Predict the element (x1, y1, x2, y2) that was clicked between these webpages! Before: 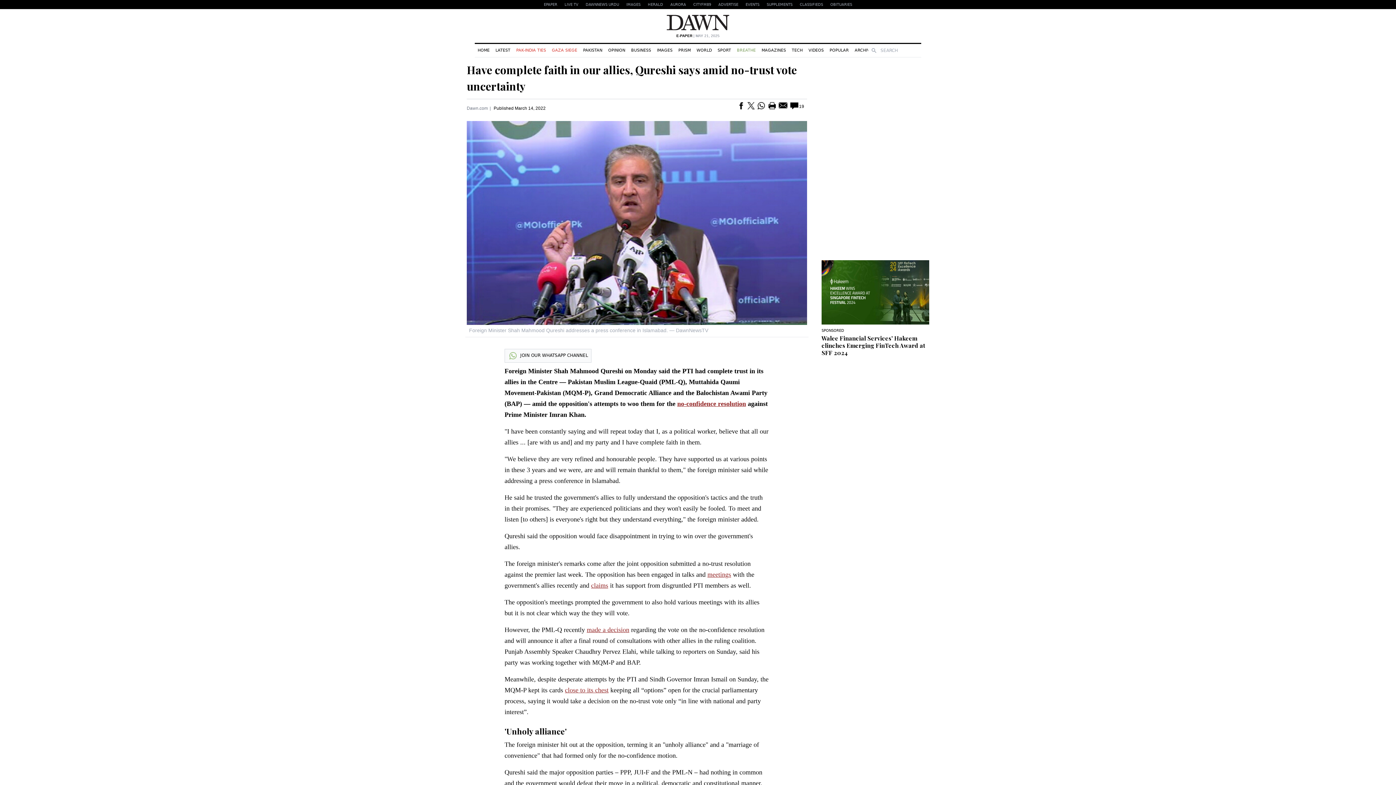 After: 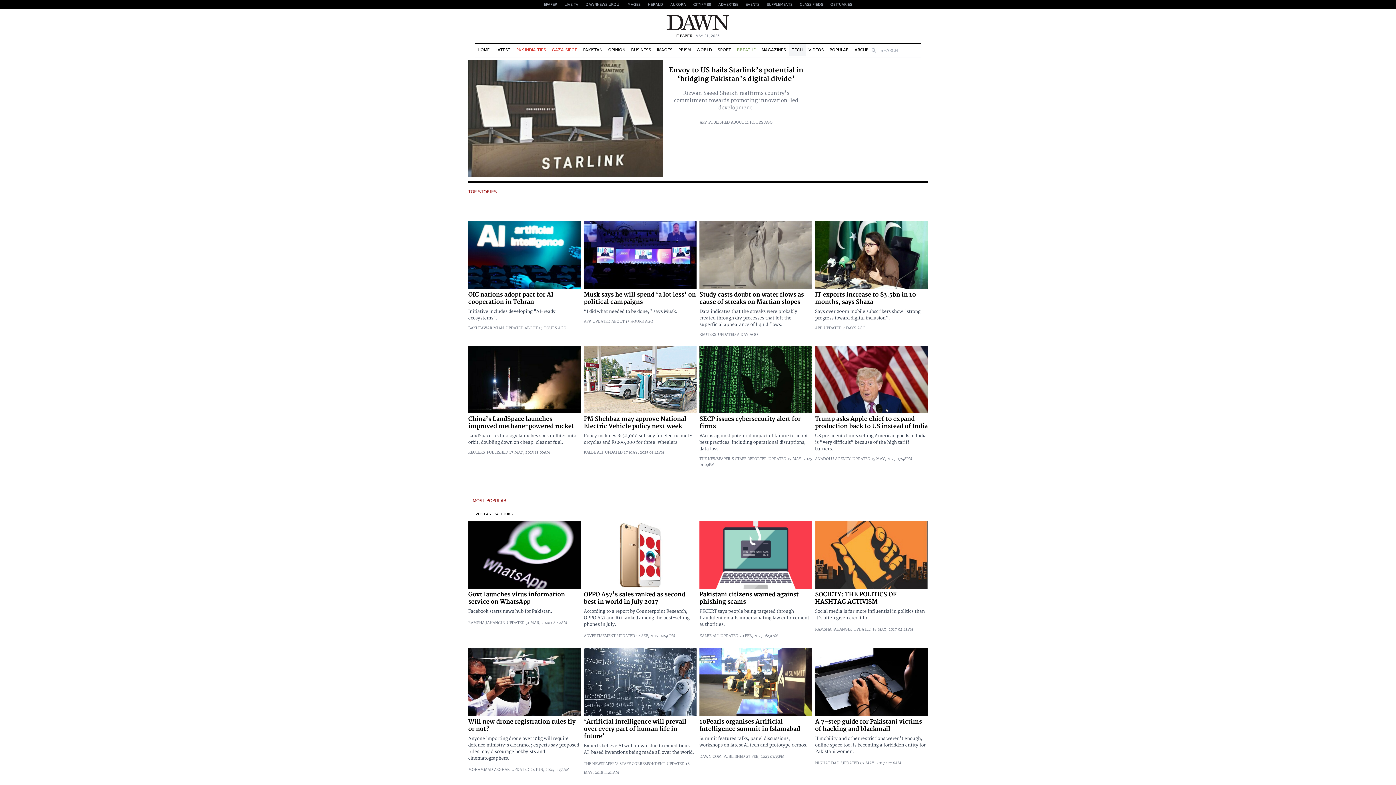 Action: label: TECH bbox: (789, 44, 805, 56)